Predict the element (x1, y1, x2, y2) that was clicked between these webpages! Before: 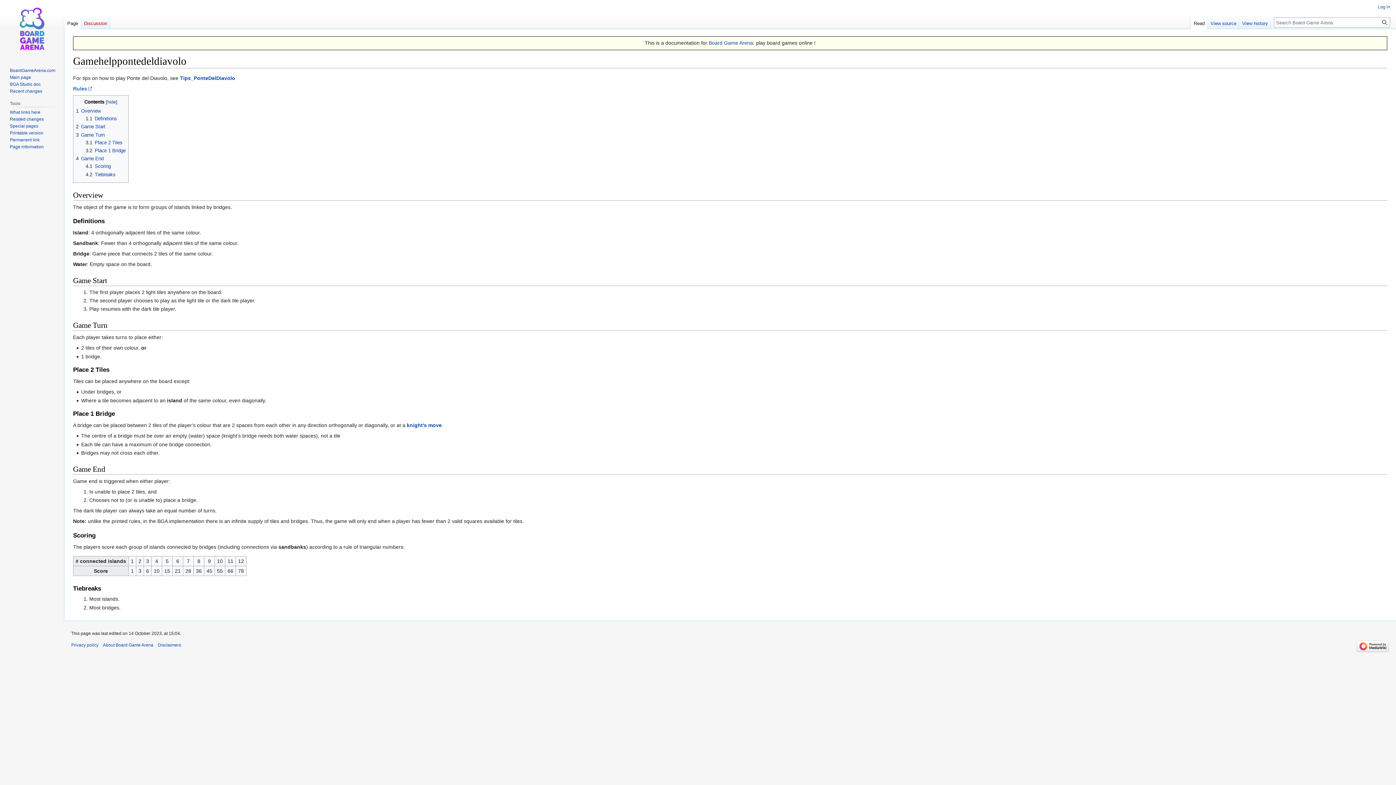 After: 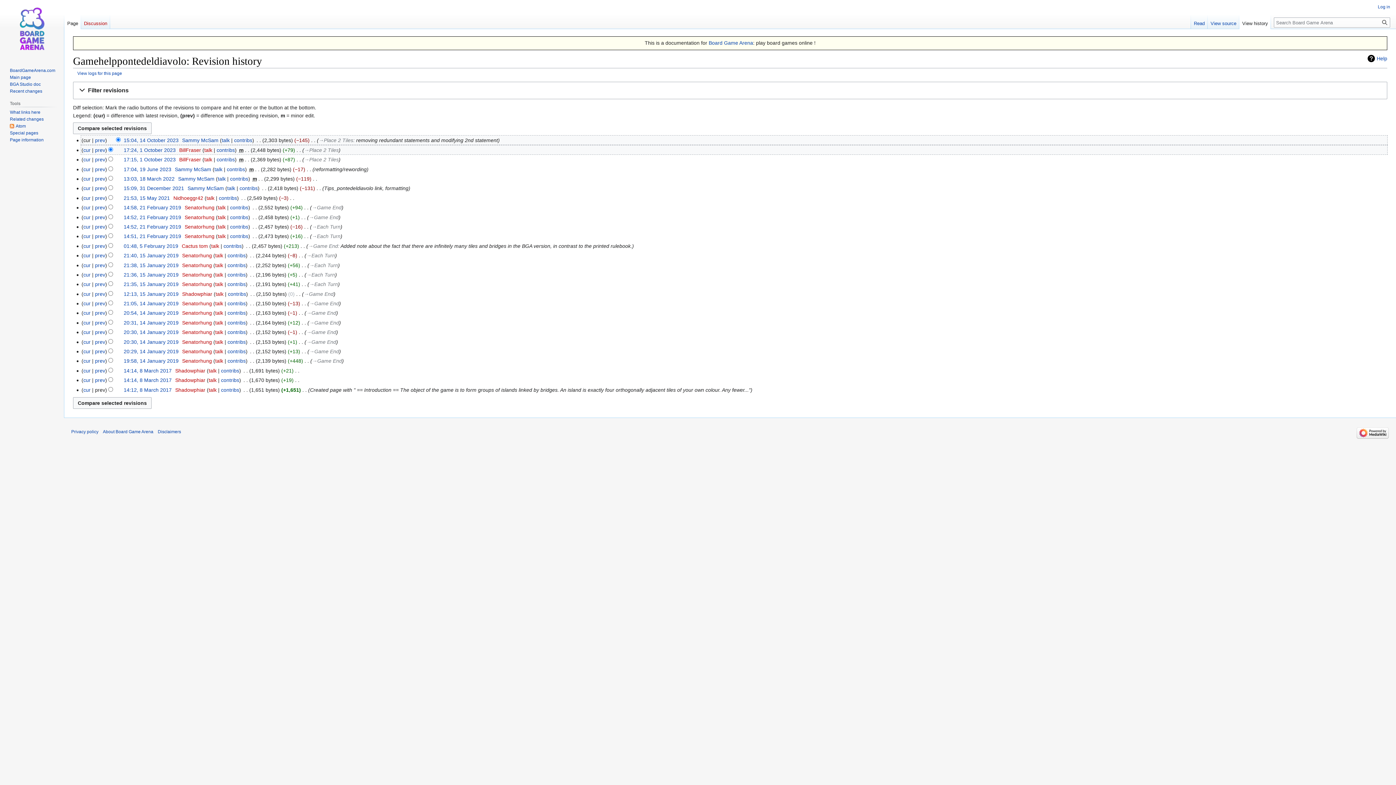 Action: label: View history bbox: (1239, 14, 1271, 29)